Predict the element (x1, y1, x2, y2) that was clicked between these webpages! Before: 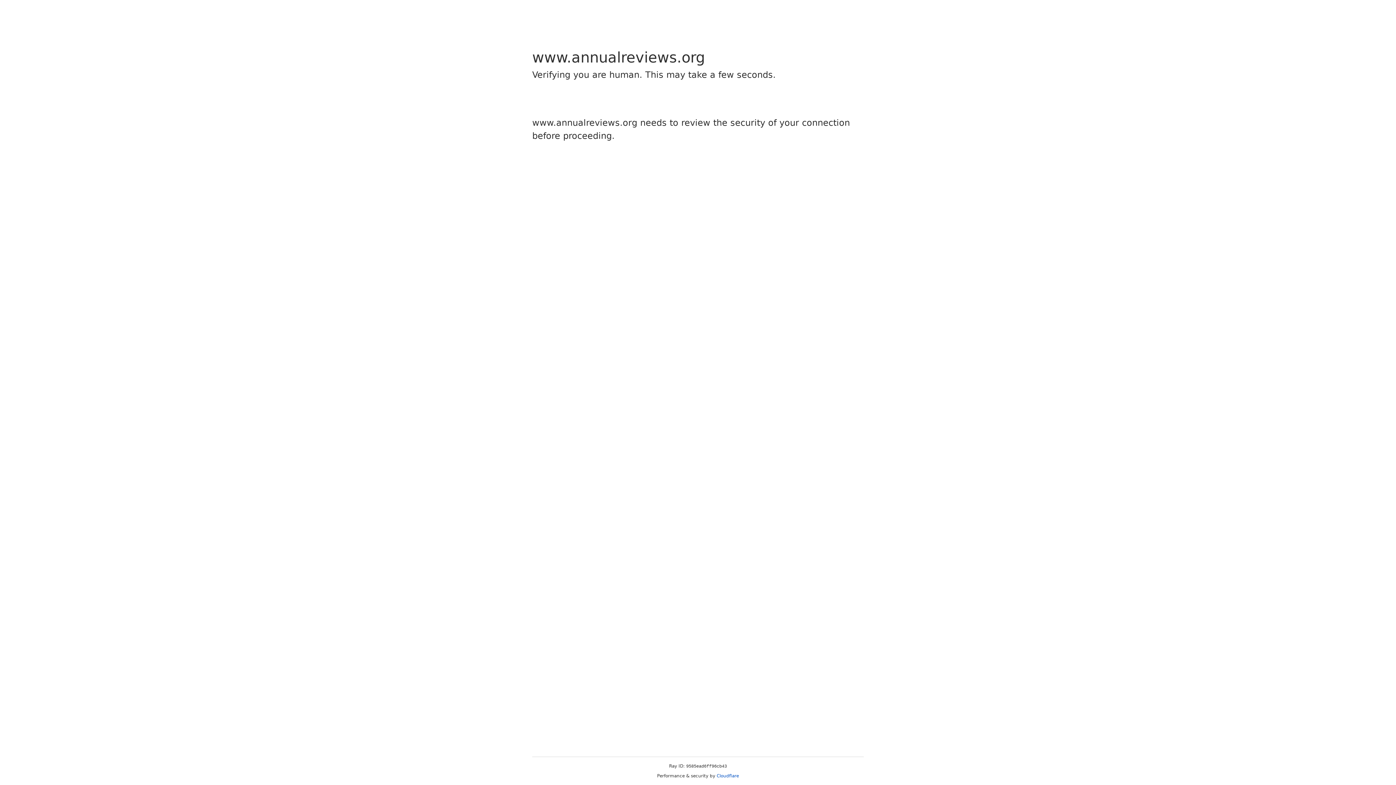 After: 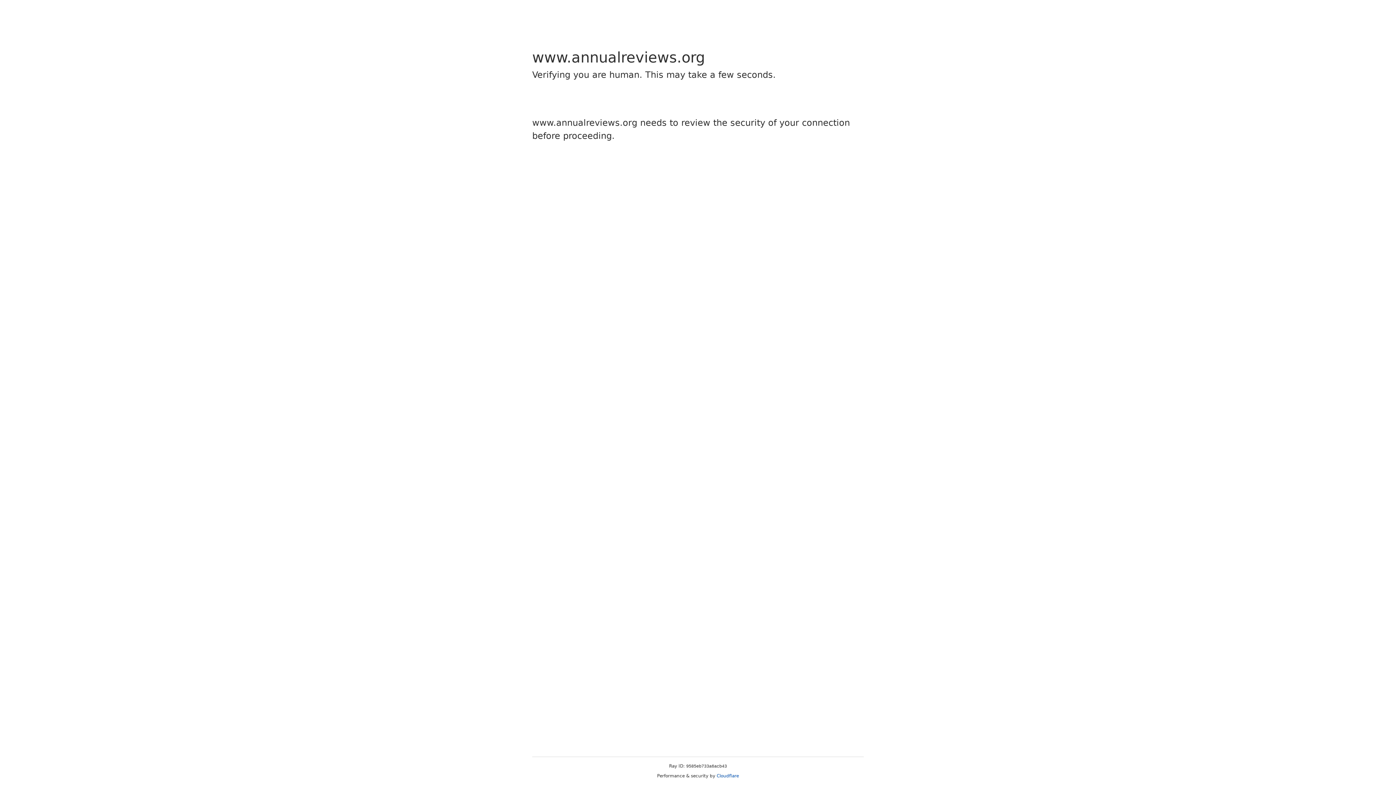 Action: bbox: (716, 773, 739, 778) label: Cloudflare